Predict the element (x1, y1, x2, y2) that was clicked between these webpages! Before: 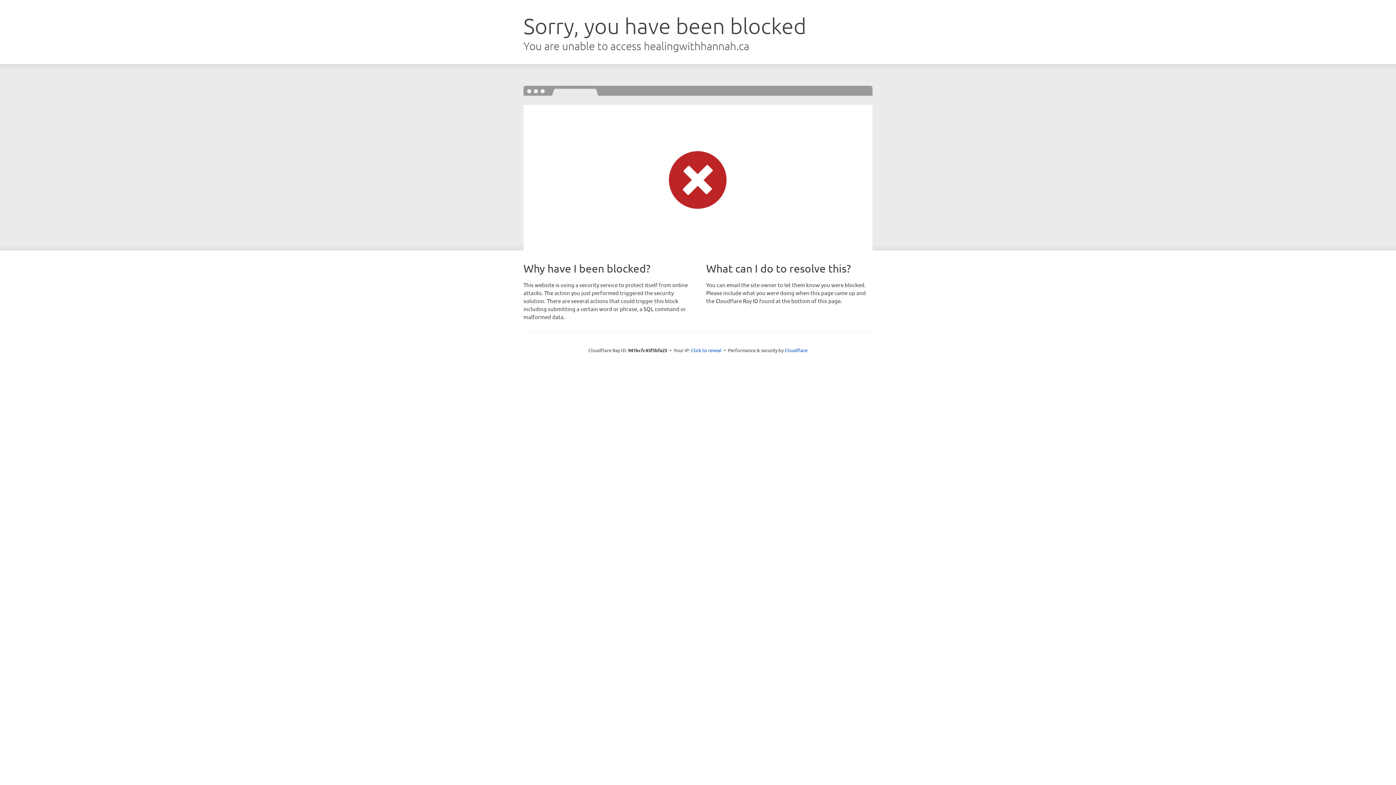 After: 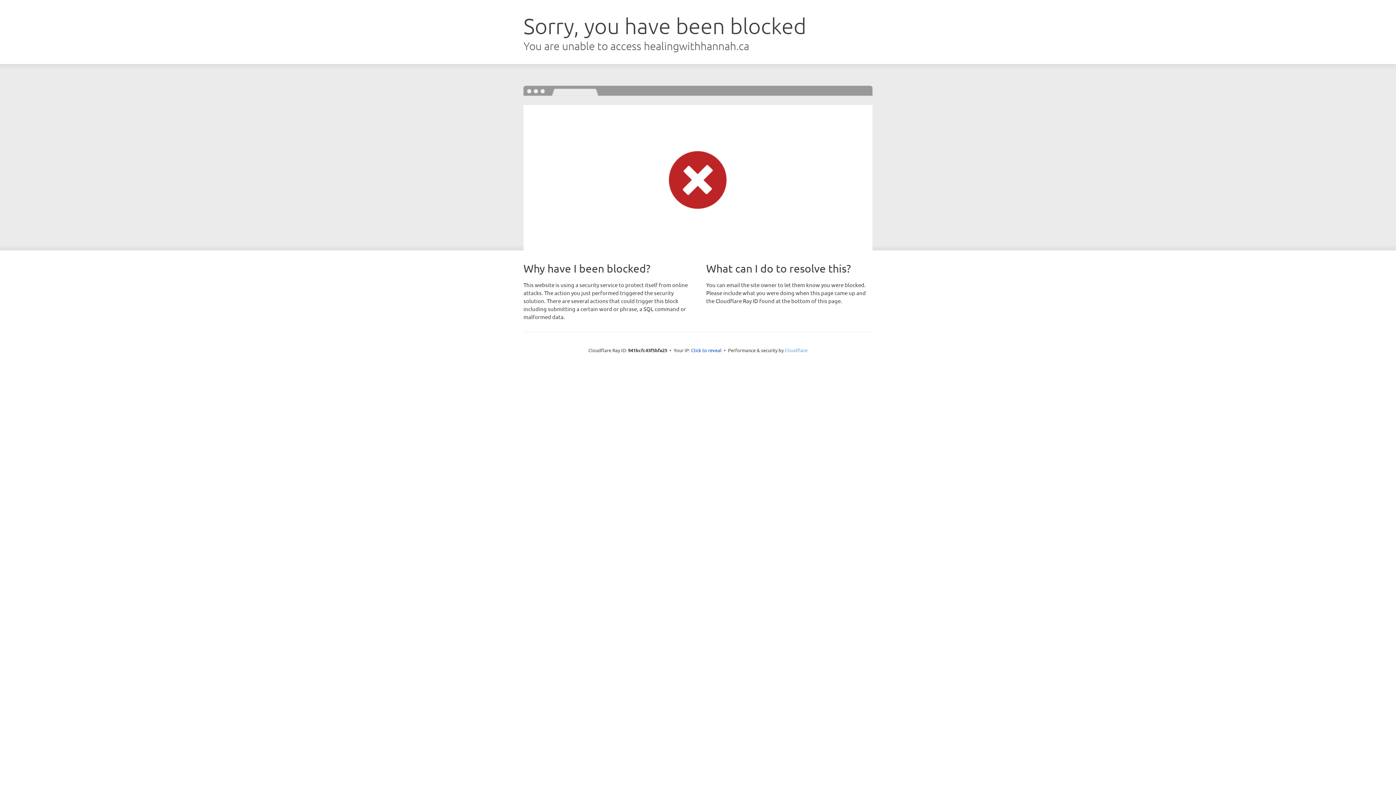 Action: bbox: (784, 347, 807, 353) label: Cloudflare